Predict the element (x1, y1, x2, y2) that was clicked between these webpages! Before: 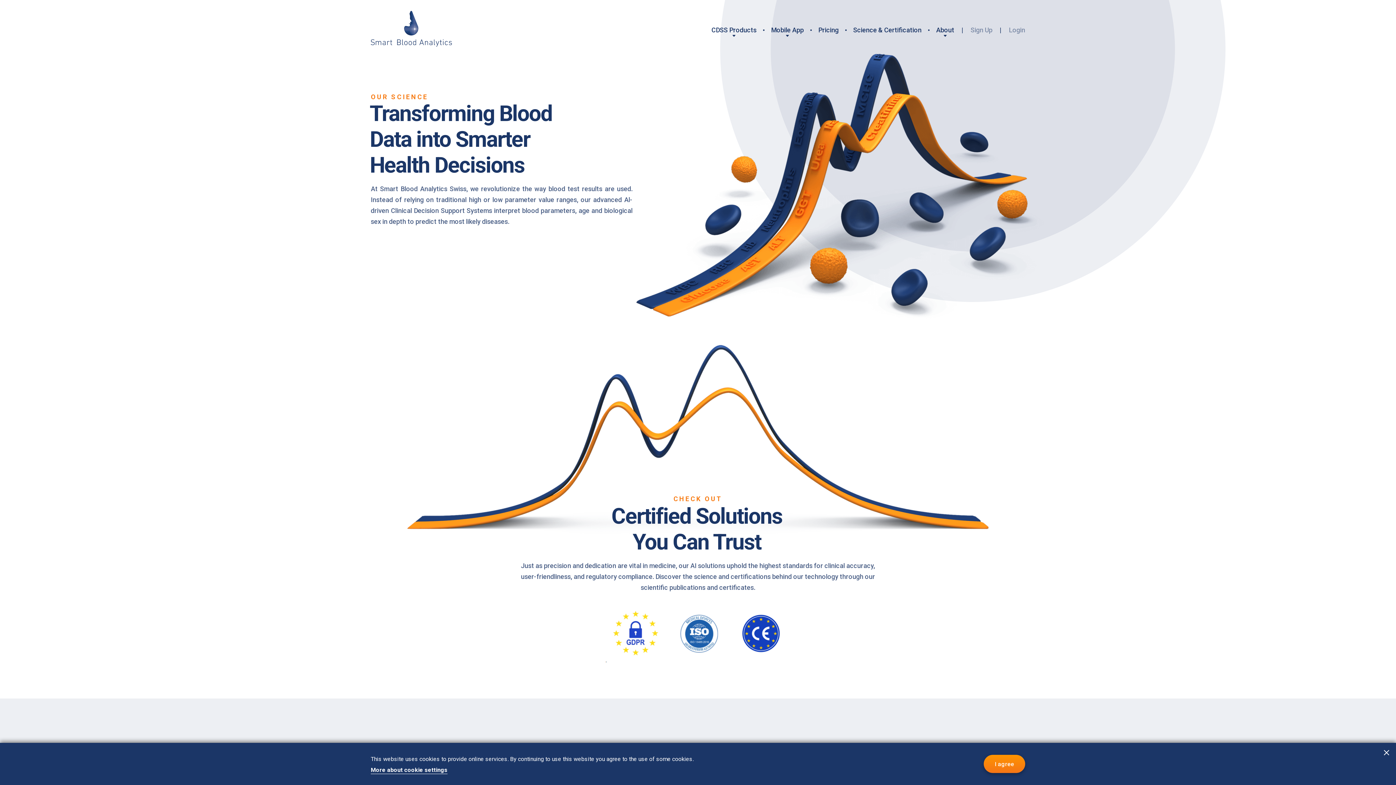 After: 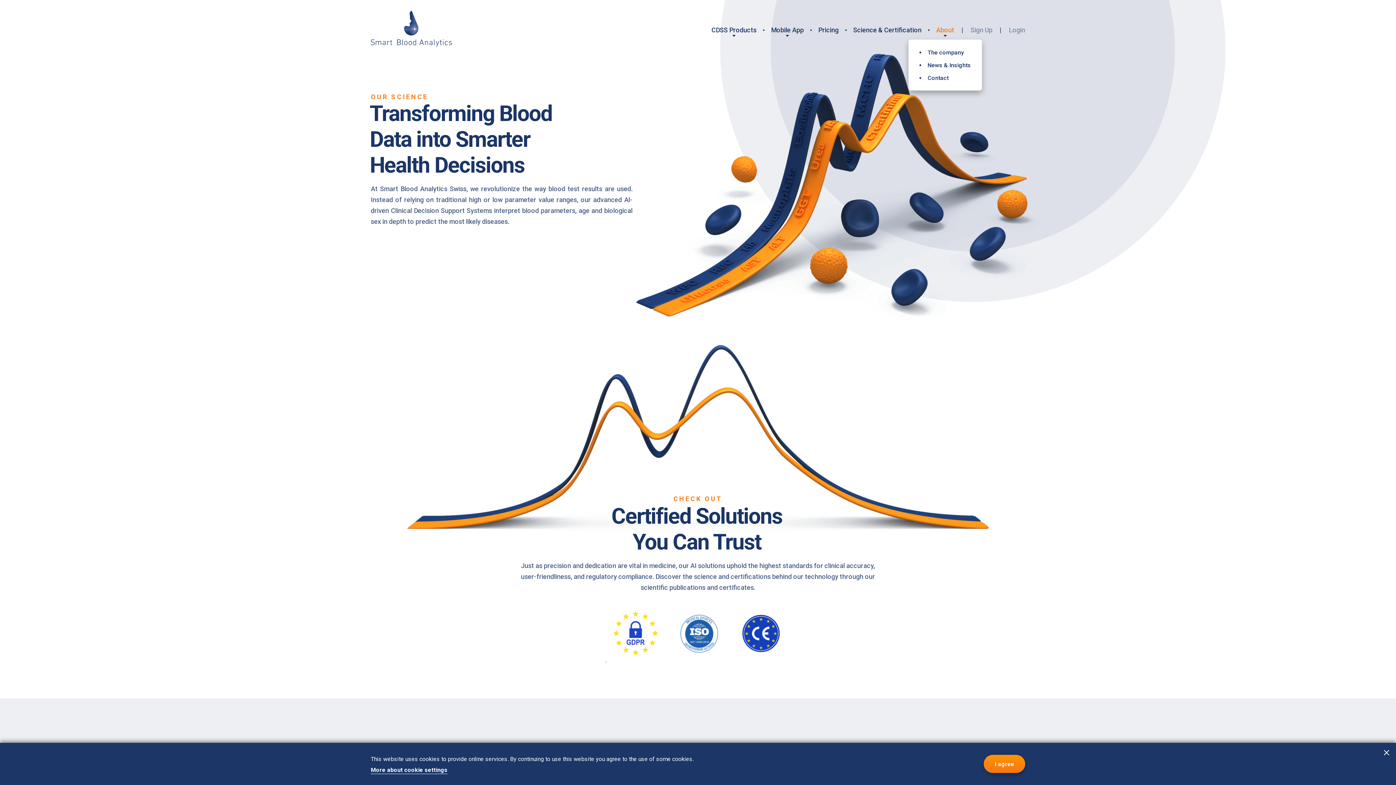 Action: bbox: (936, 26, 954, 33) label: About